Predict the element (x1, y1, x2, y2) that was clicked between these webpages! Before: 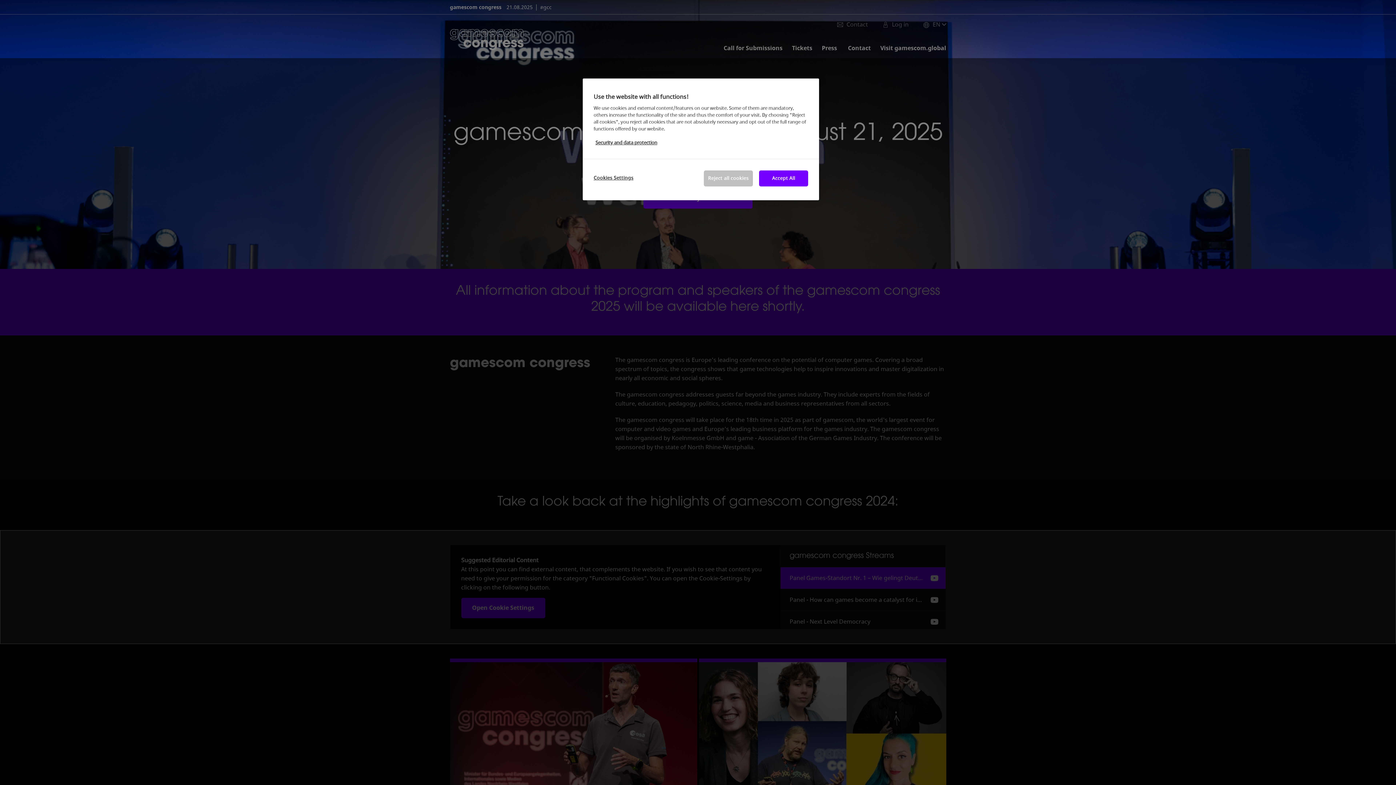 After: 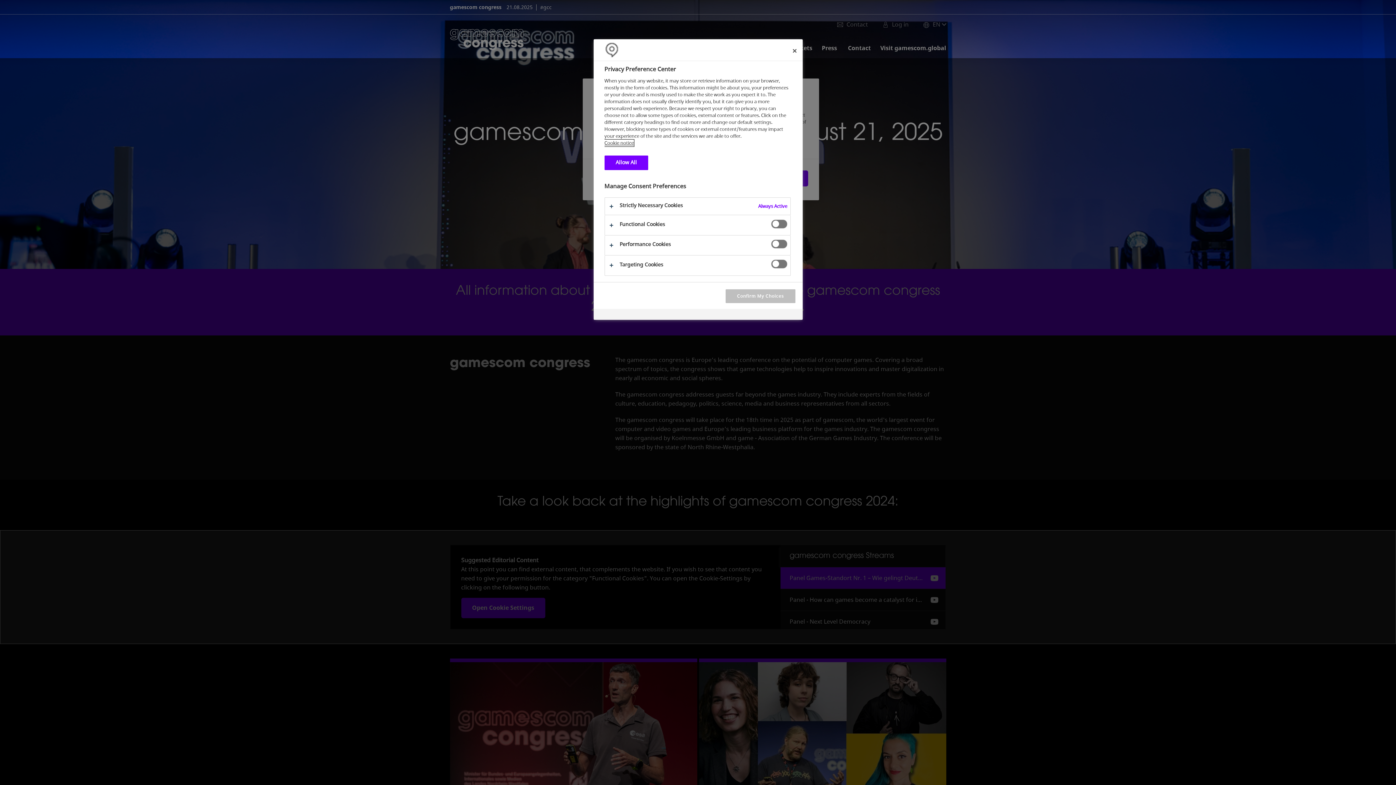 Action: bbox: (593, 170, 642, 185) label: Cookies Settings